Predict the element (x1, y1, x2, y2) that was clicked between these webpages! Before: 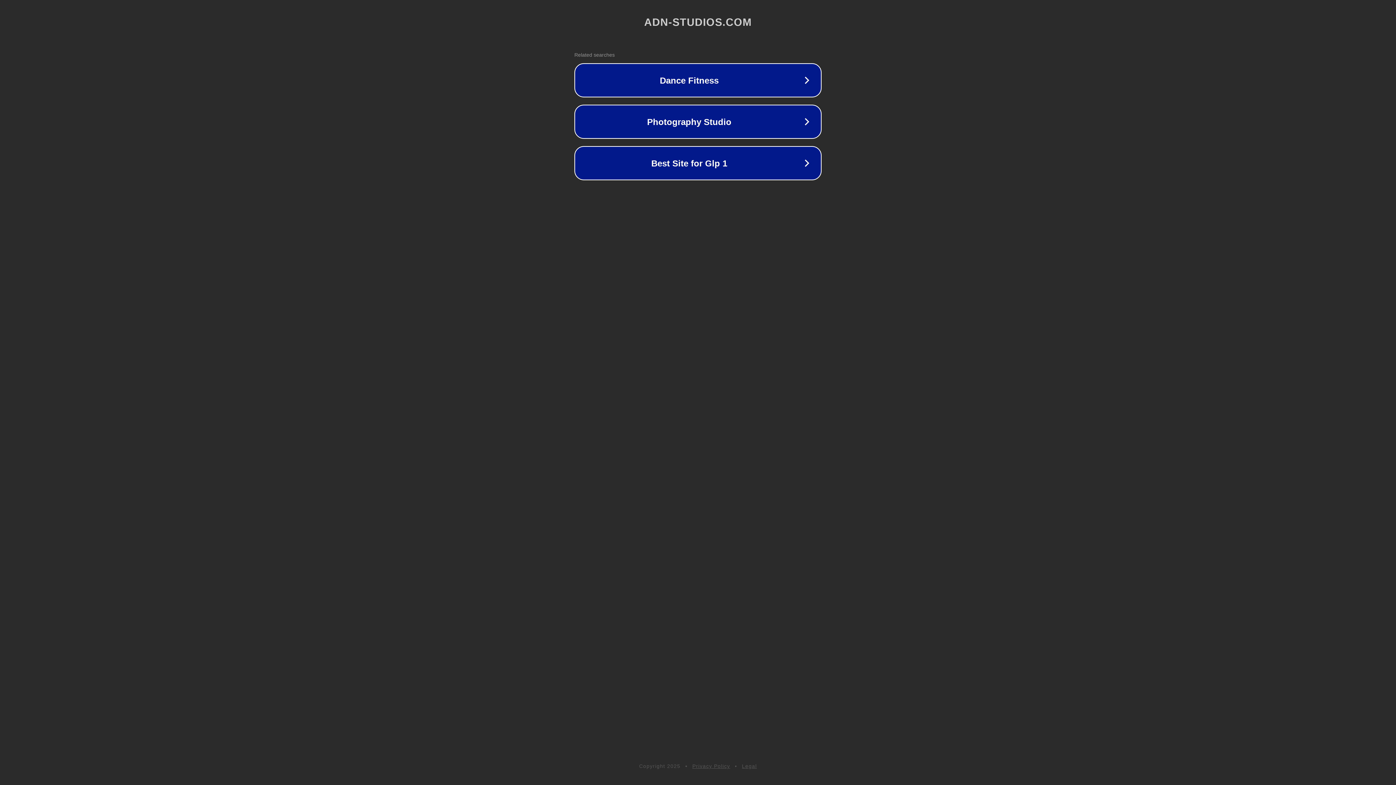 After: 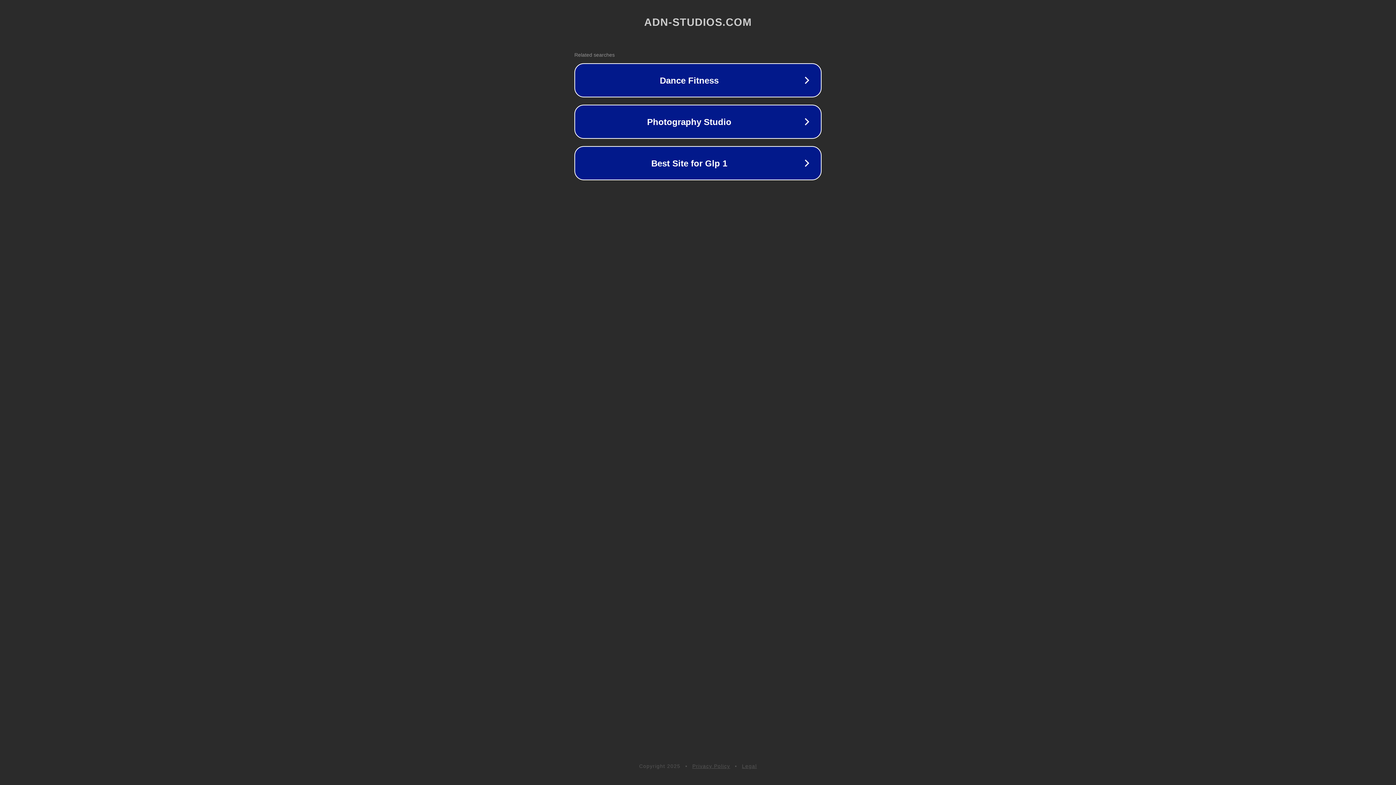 Action: label: Privacy Policy bbox: (692, 763, 730, 769)